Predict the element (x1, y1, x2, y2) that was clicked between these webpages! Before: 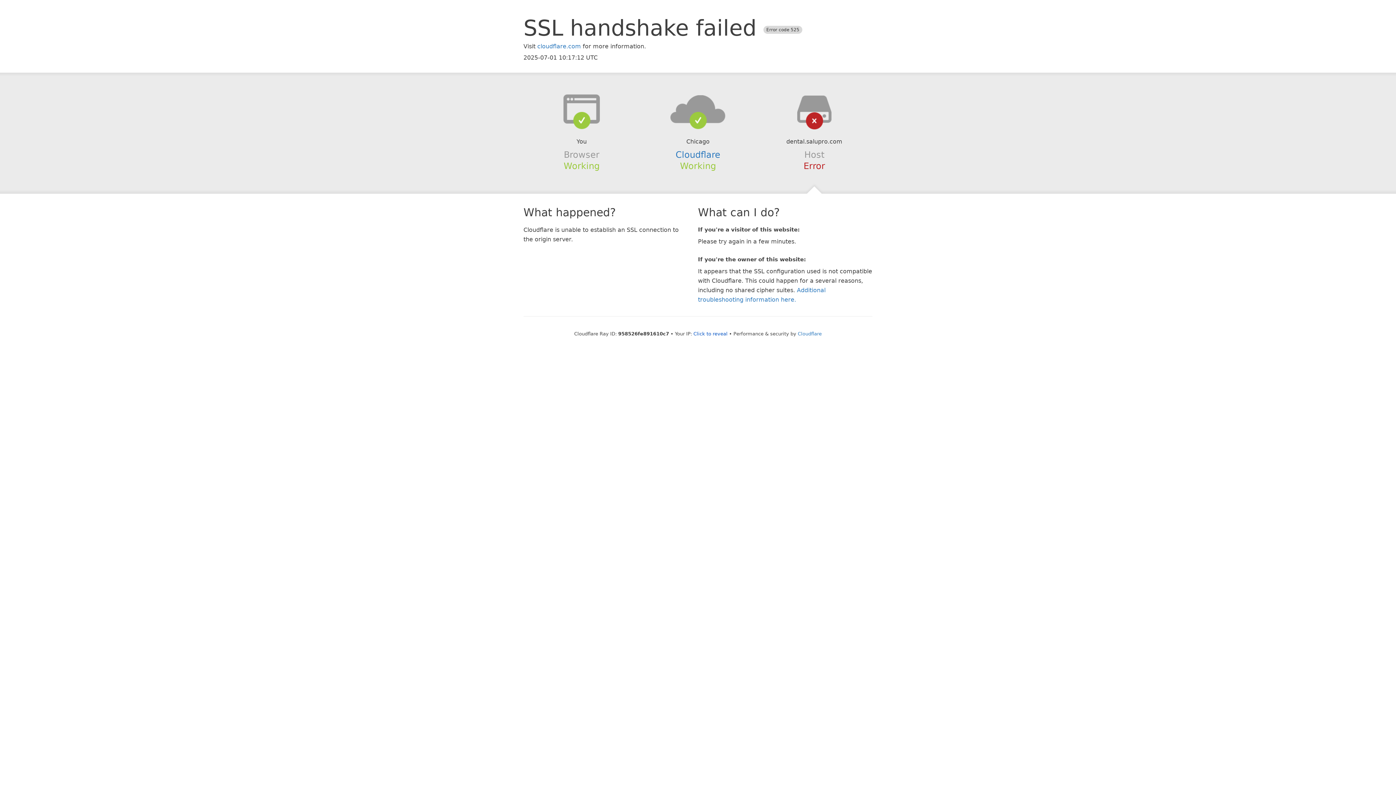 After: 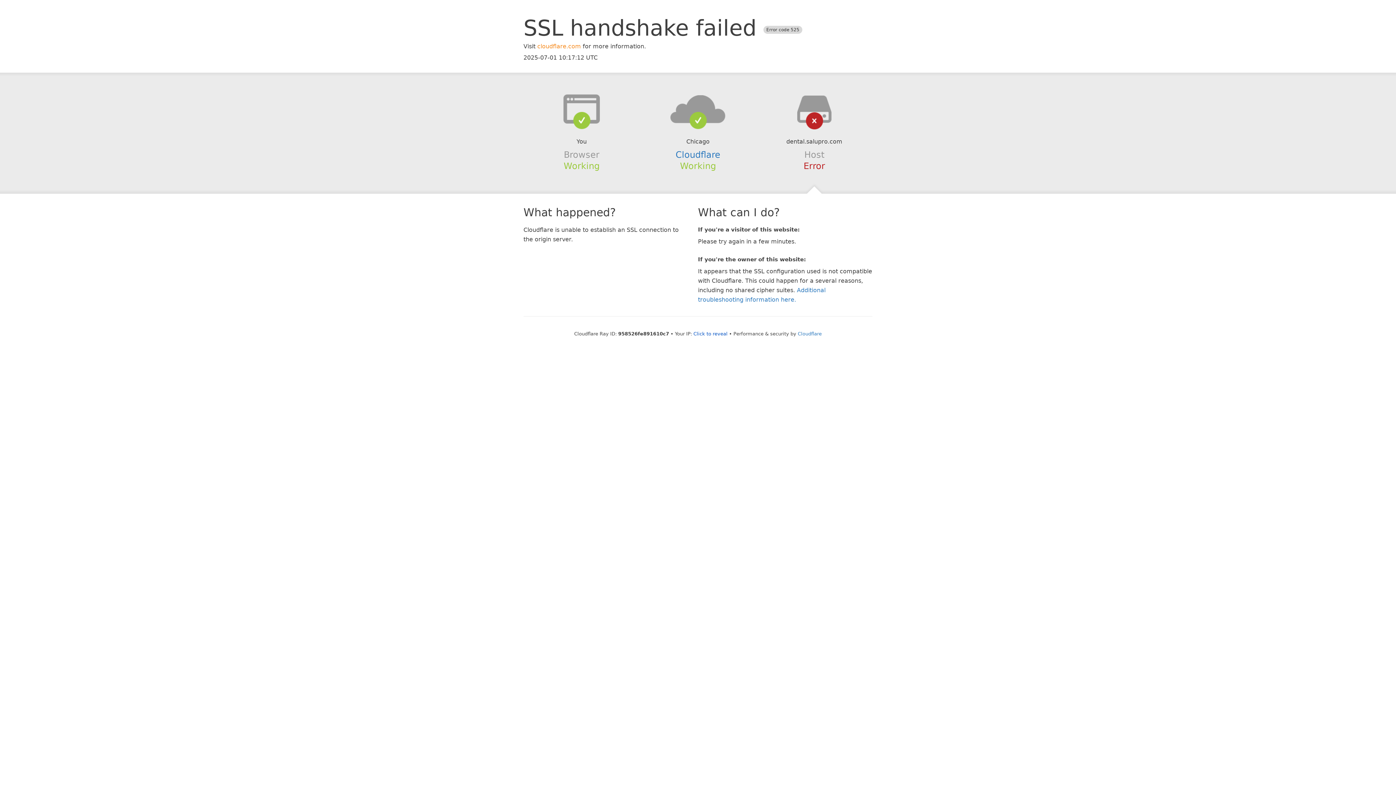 Action: bbox: (537, 42, 581, 49) label: cloudflare.com